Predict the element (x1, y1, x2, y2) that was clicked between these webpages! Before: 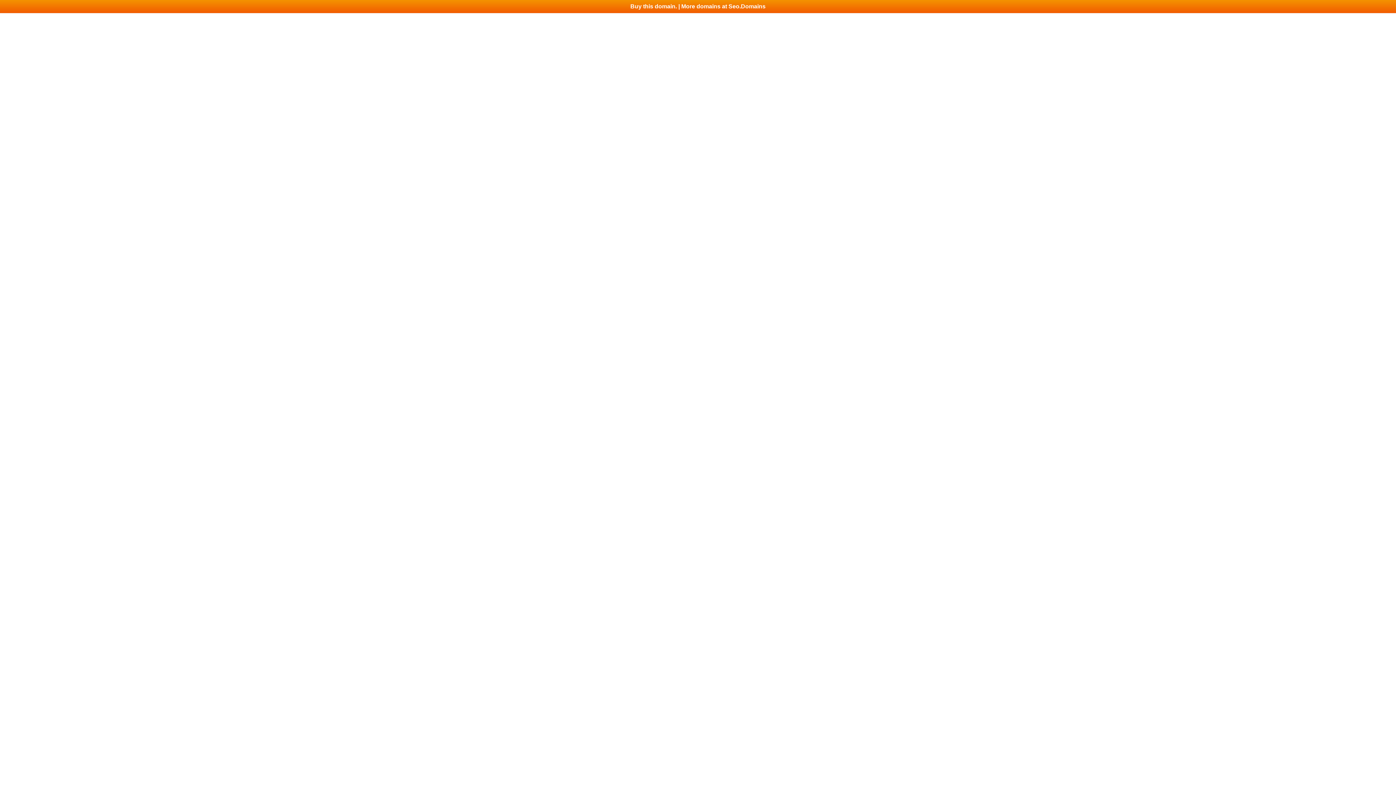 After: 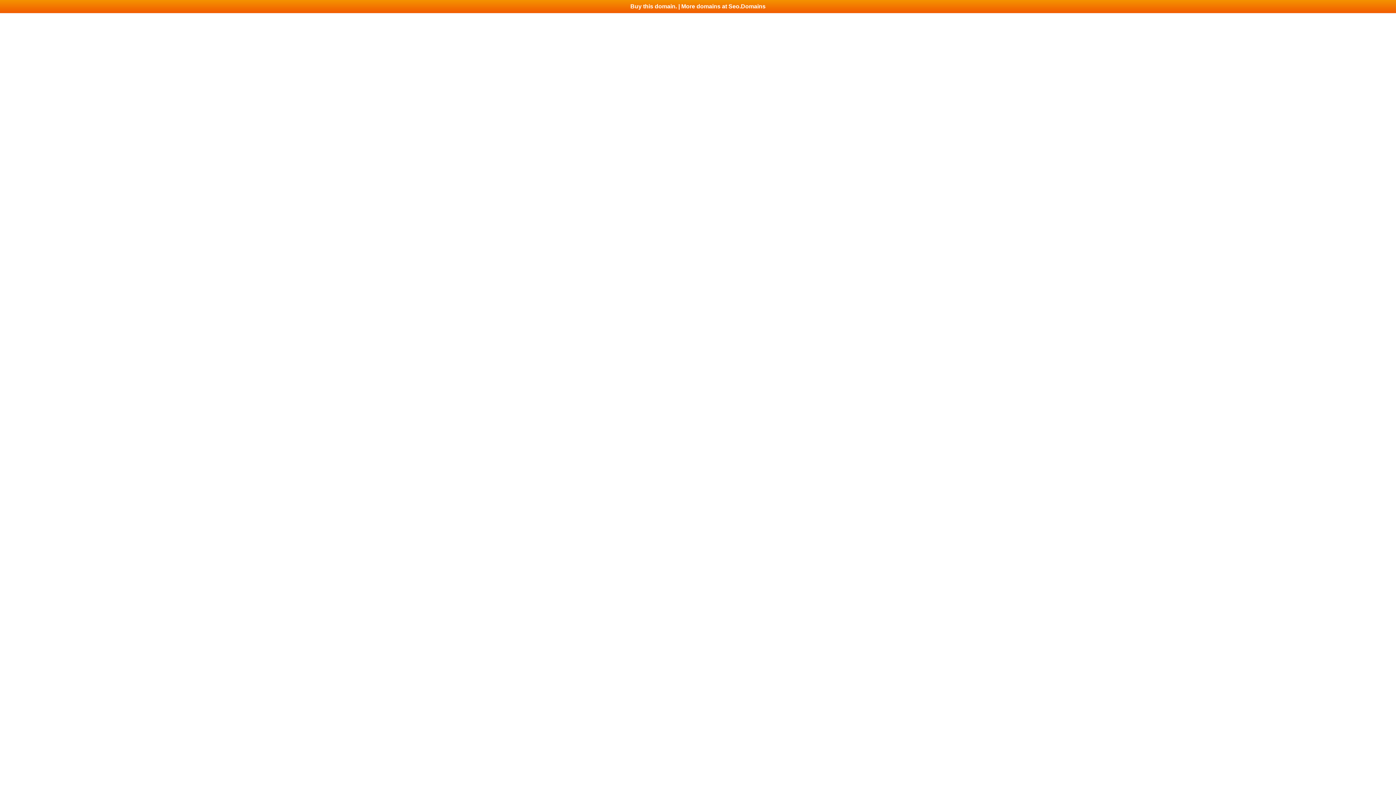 Action: bbox: (0, 0, 1396, 13) label: Buy this domain. | More domains at Seo.Domains